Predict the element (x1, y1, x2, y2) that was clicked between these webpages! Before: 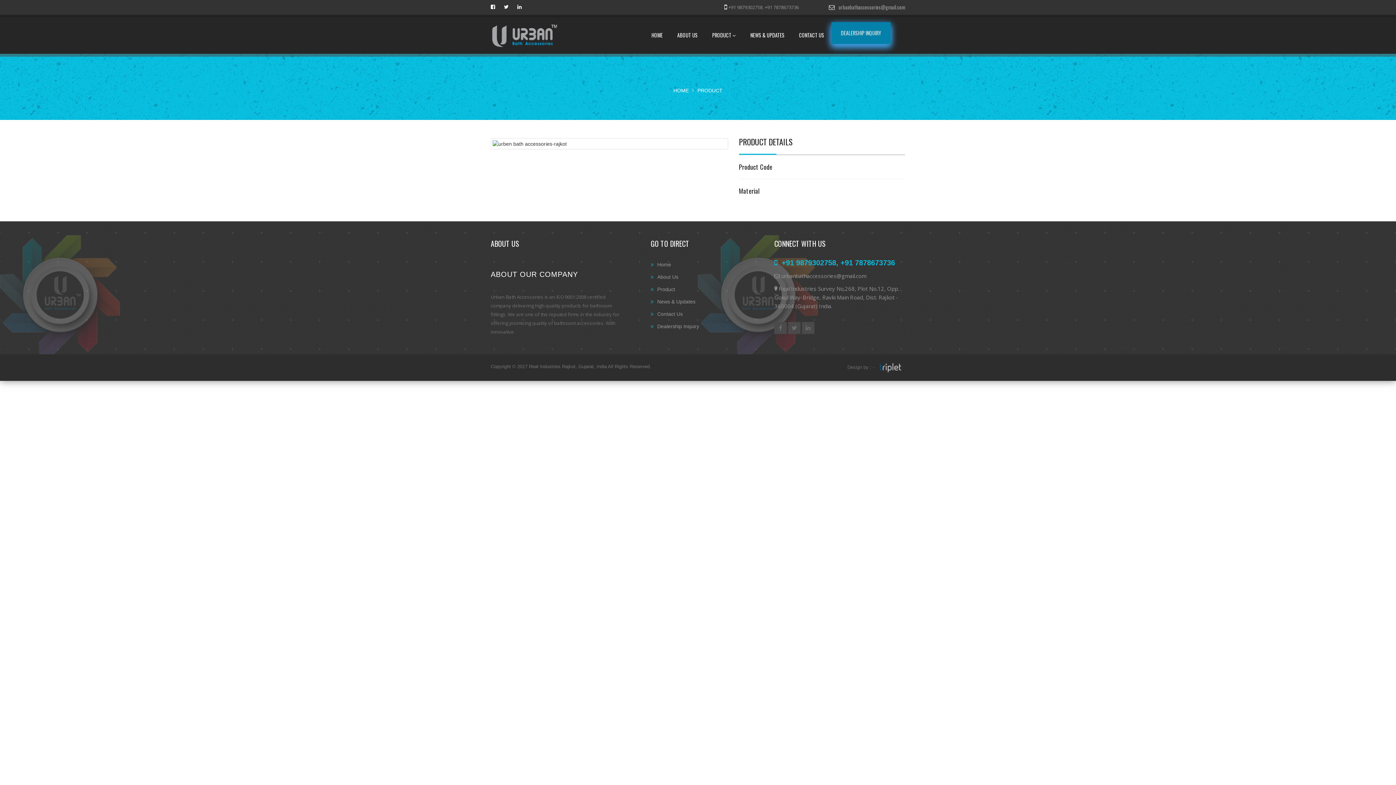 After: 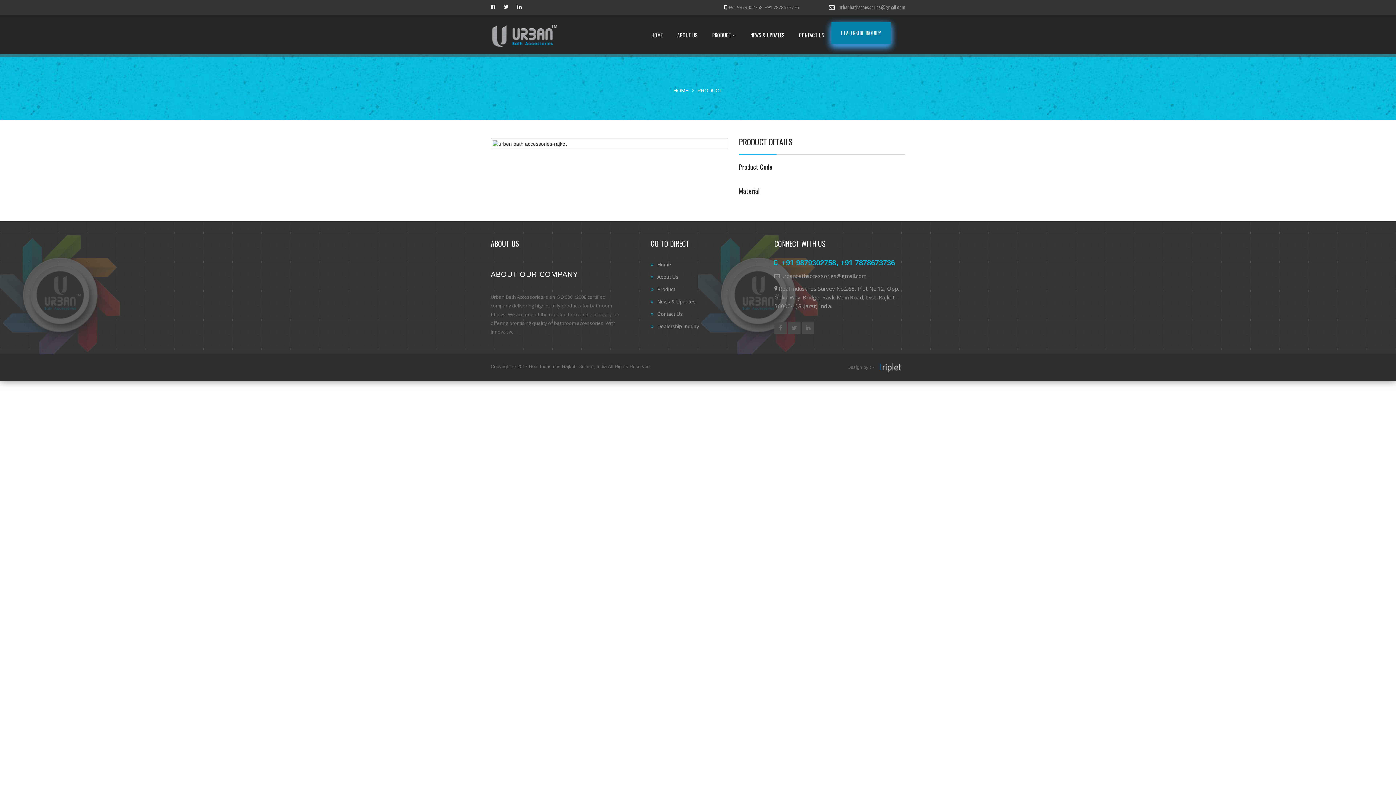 Action: bbox: (774, 258, 895, 266) label:  +91 9879302758, +91 7878673736